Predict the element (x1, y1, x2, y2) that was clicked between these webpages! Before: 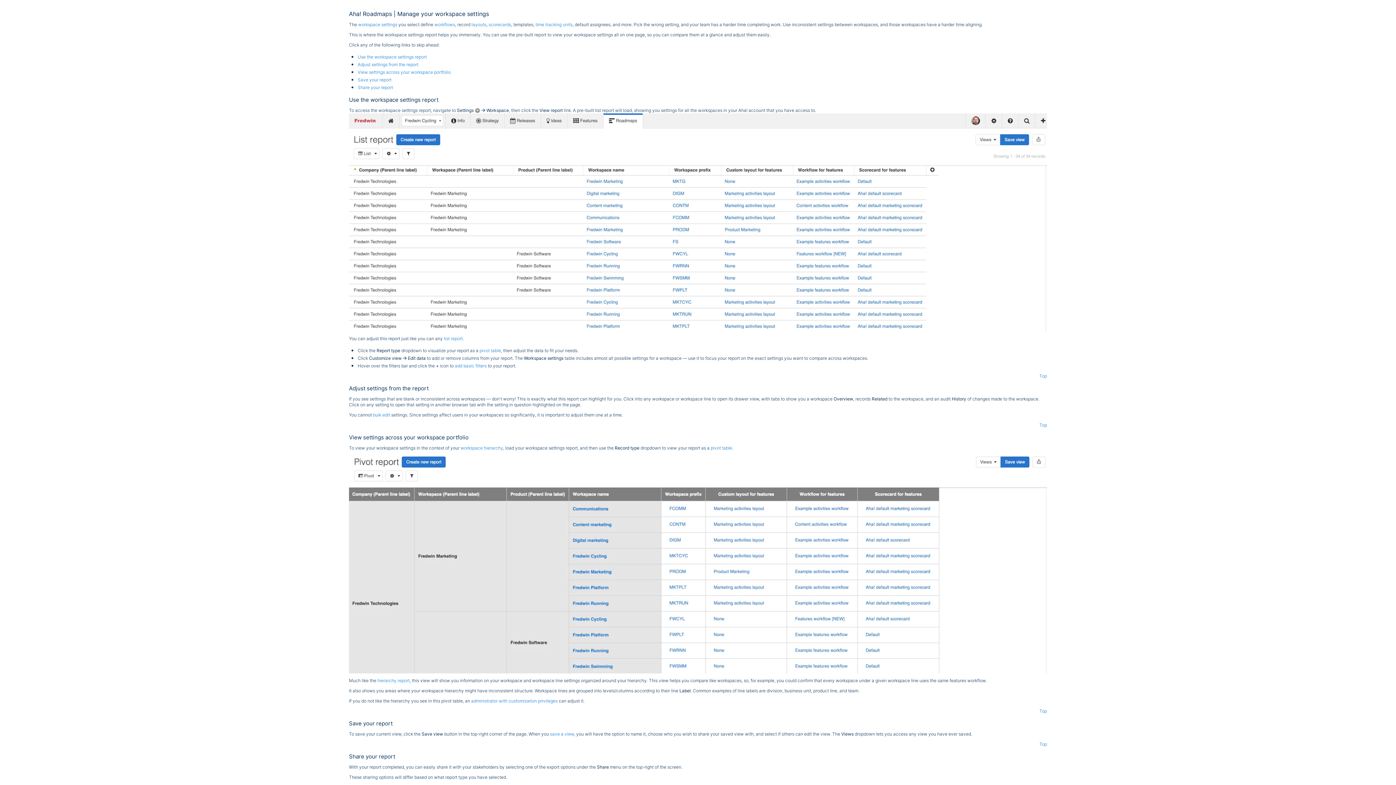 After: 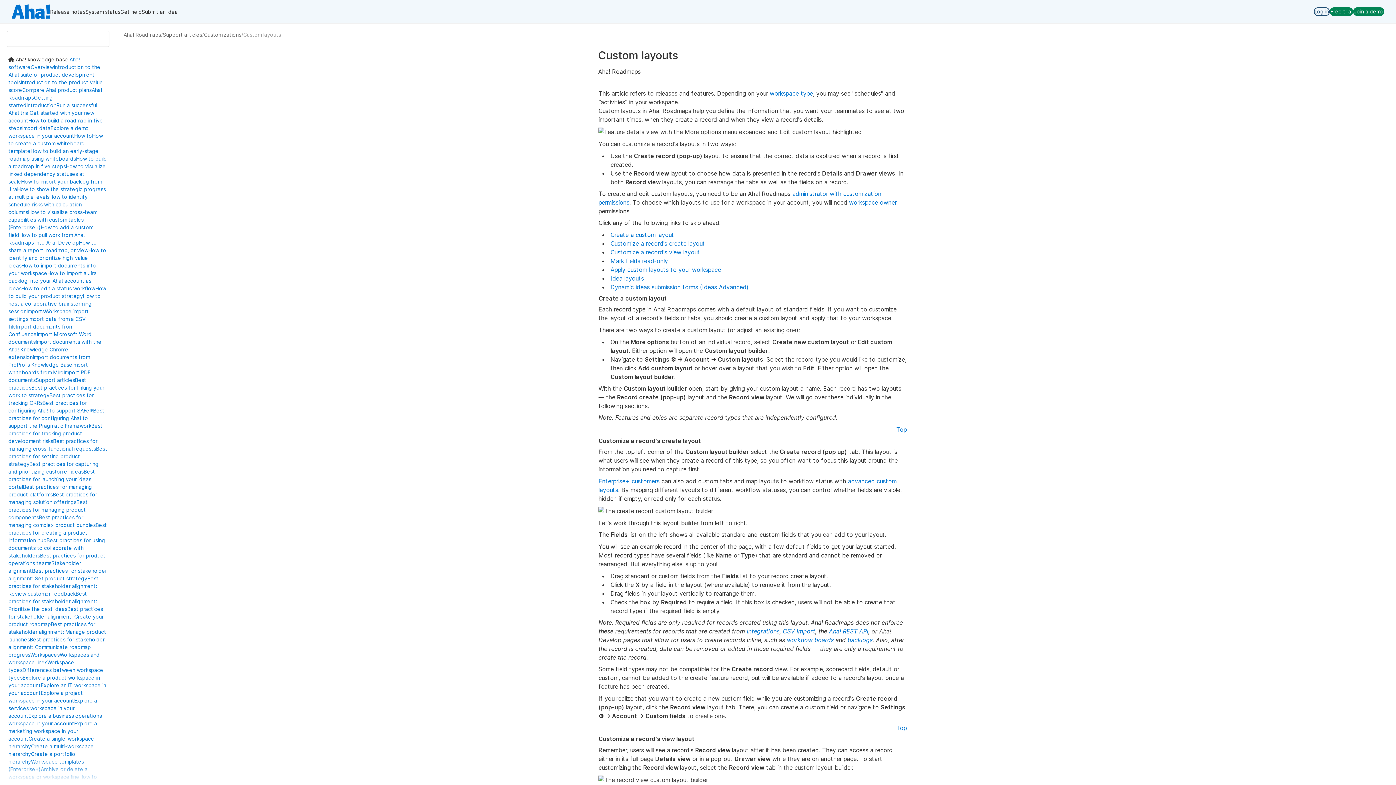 Action: label: layouts bbox: (471, 21, 486, 27)